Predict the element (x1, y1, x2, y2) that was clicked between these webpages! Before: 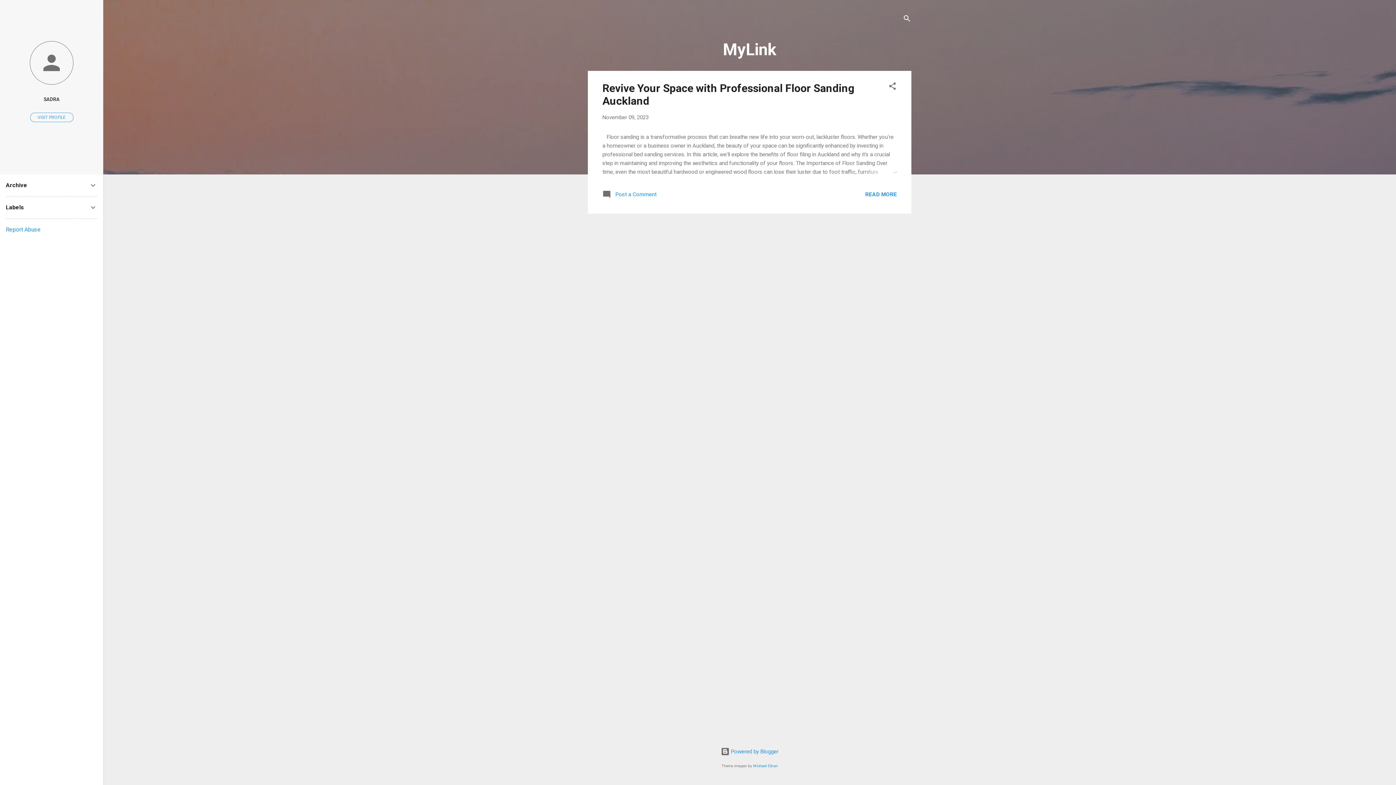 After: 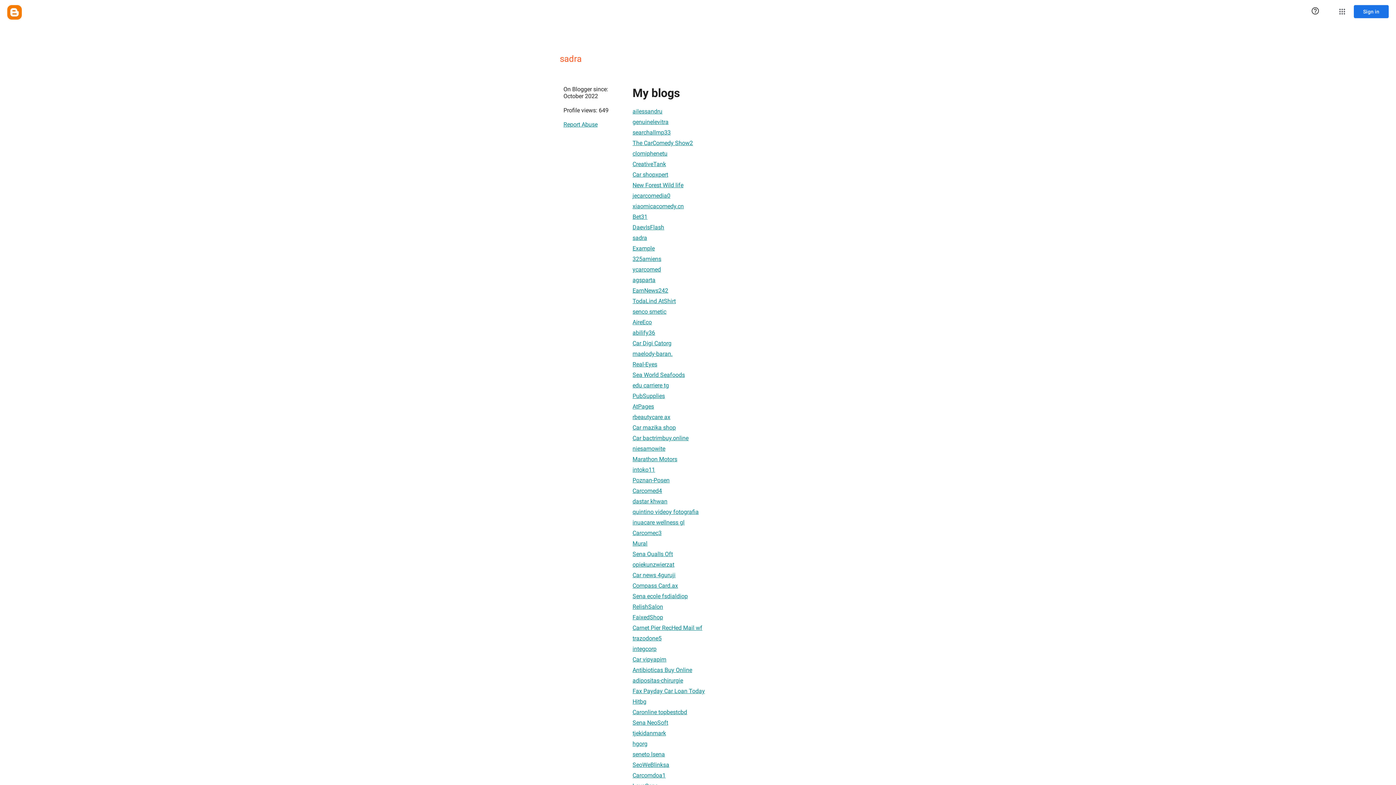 Action: label: VISIT PROFILE bbox: (30, 112, 73, 122)